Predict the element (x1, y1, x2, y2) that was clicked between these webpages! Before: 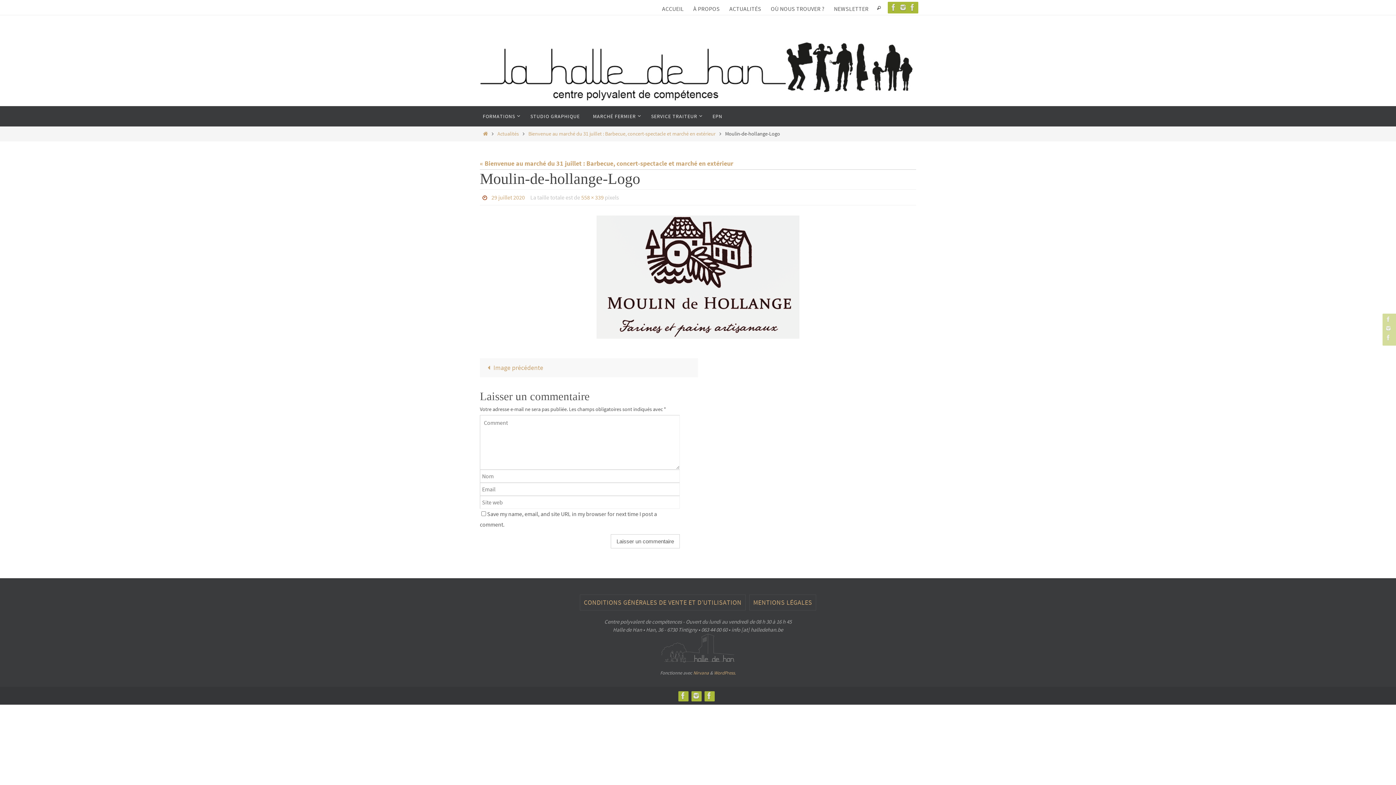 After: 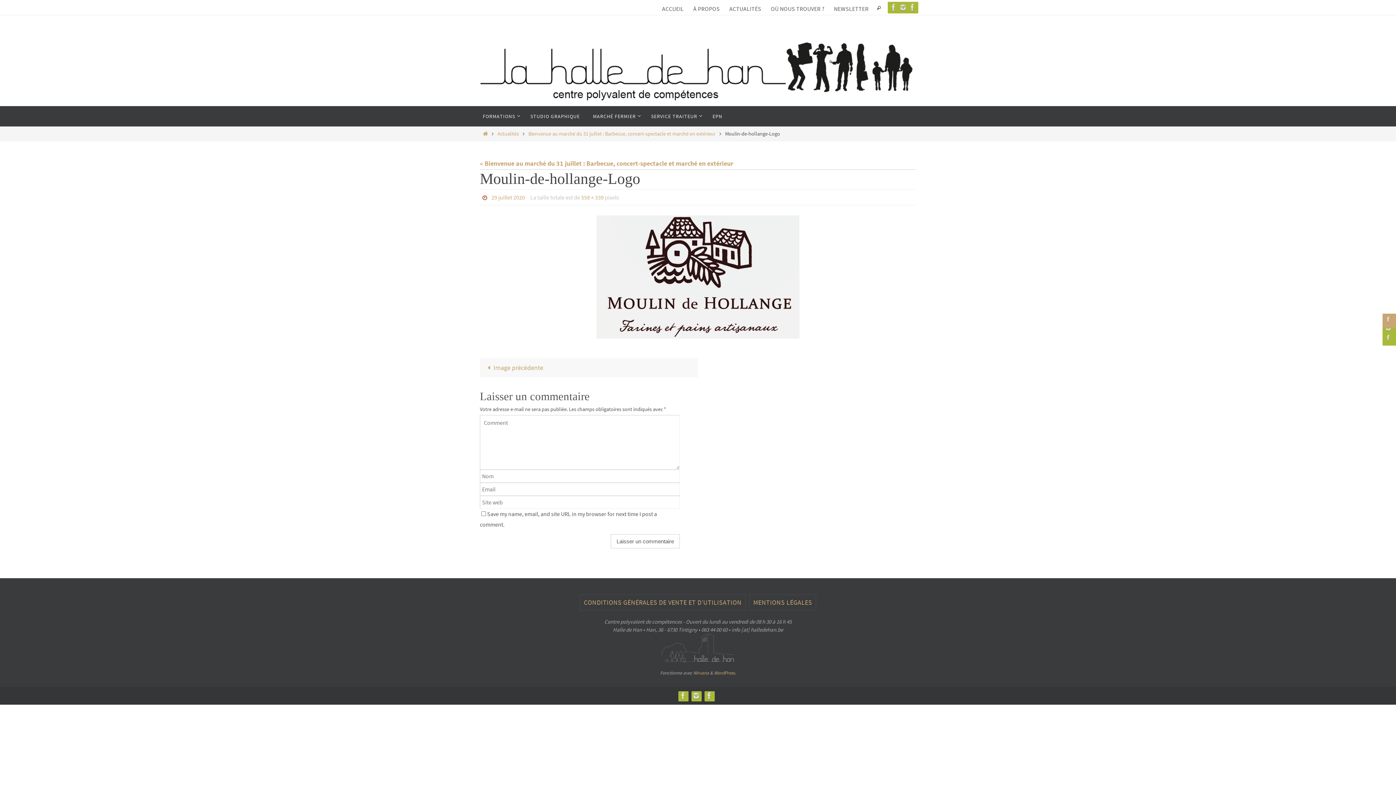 Action: bbox: (1382, 313, 1394, 325)